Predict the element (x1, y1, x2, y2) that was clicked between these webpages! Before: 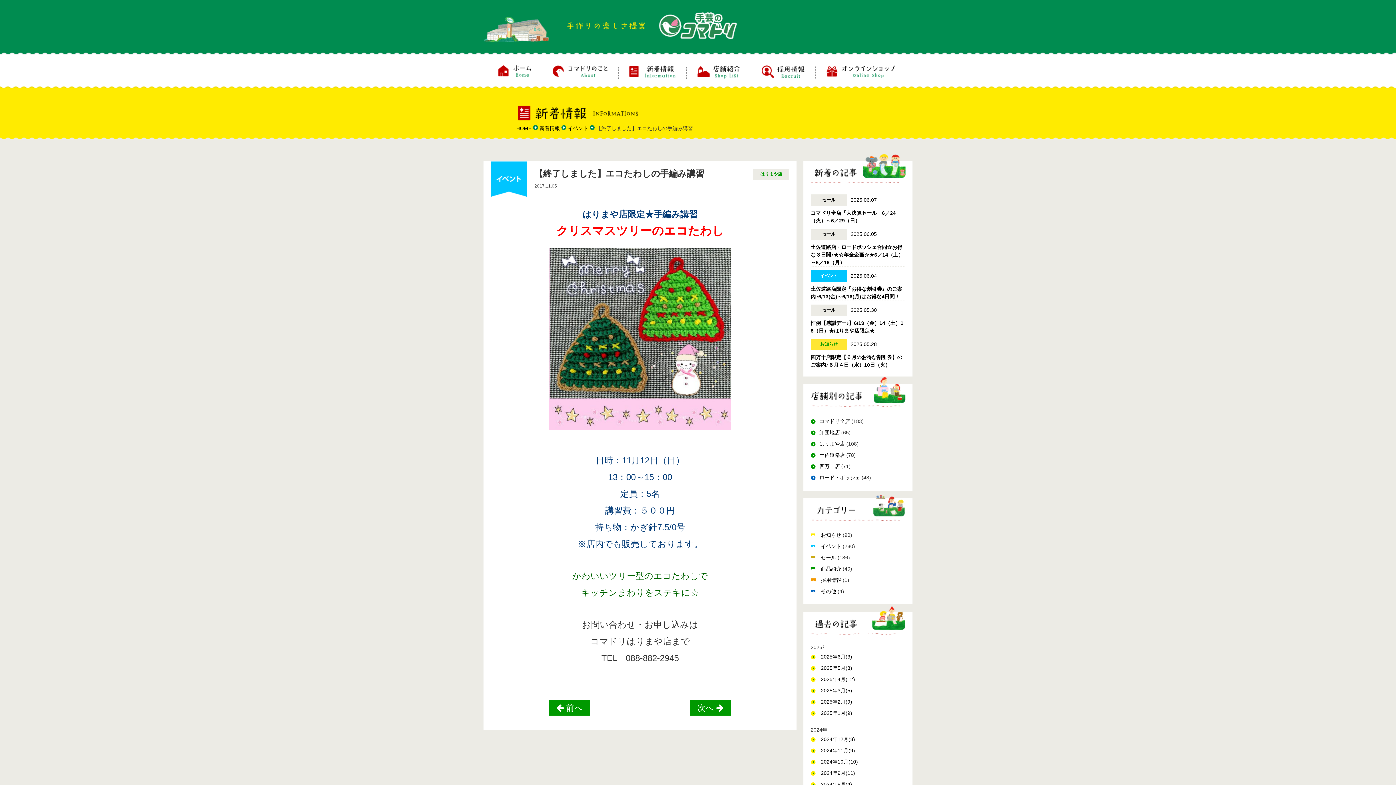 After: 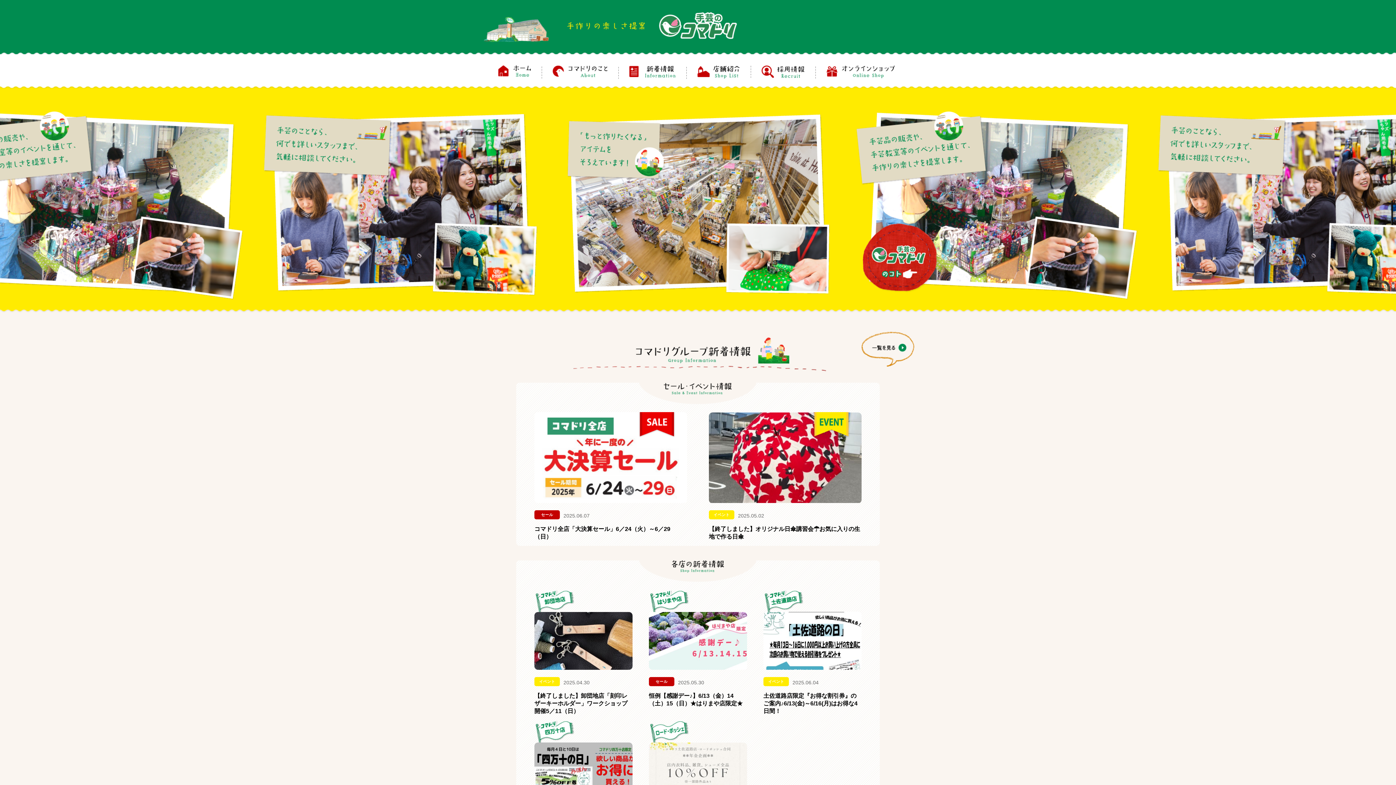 Action: bbox: (516, 125, 531, 131) label: HOME